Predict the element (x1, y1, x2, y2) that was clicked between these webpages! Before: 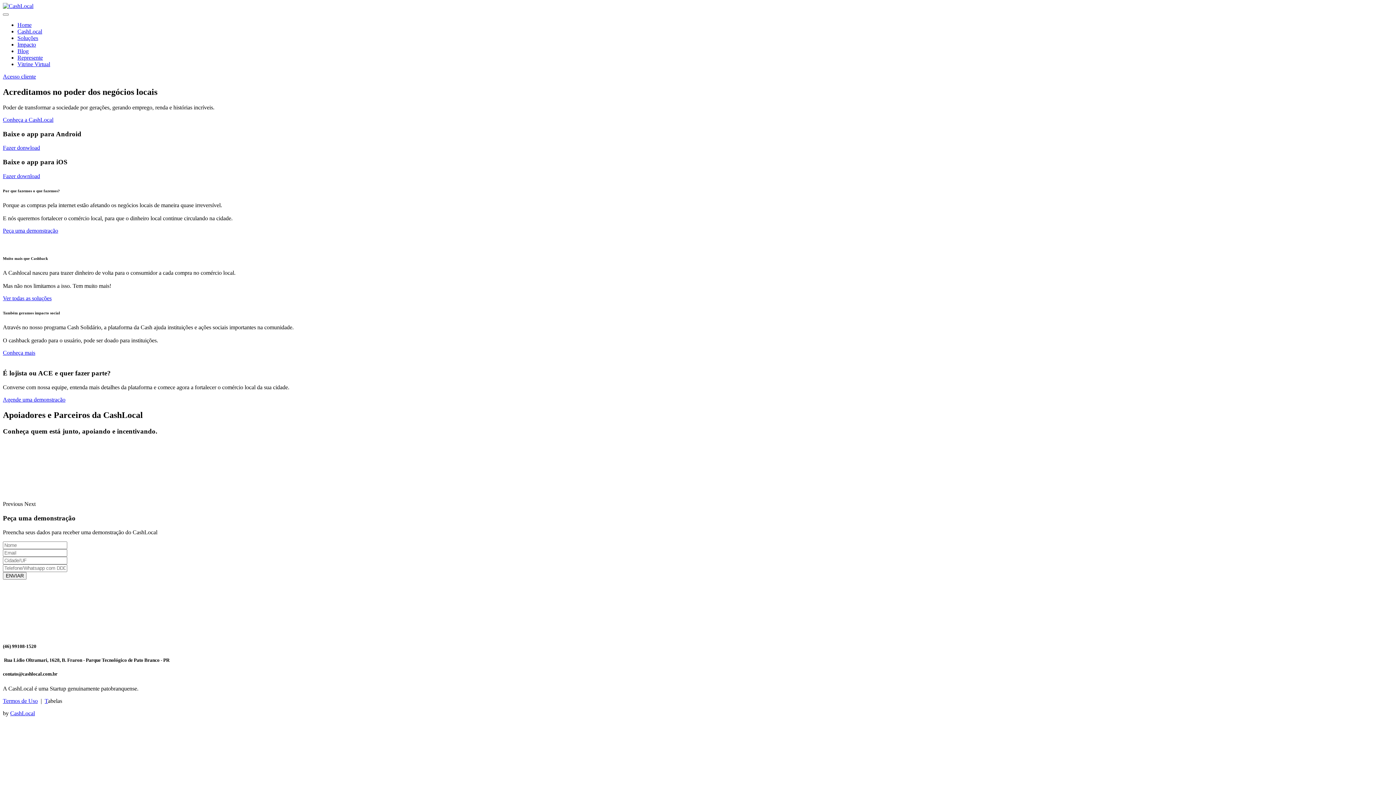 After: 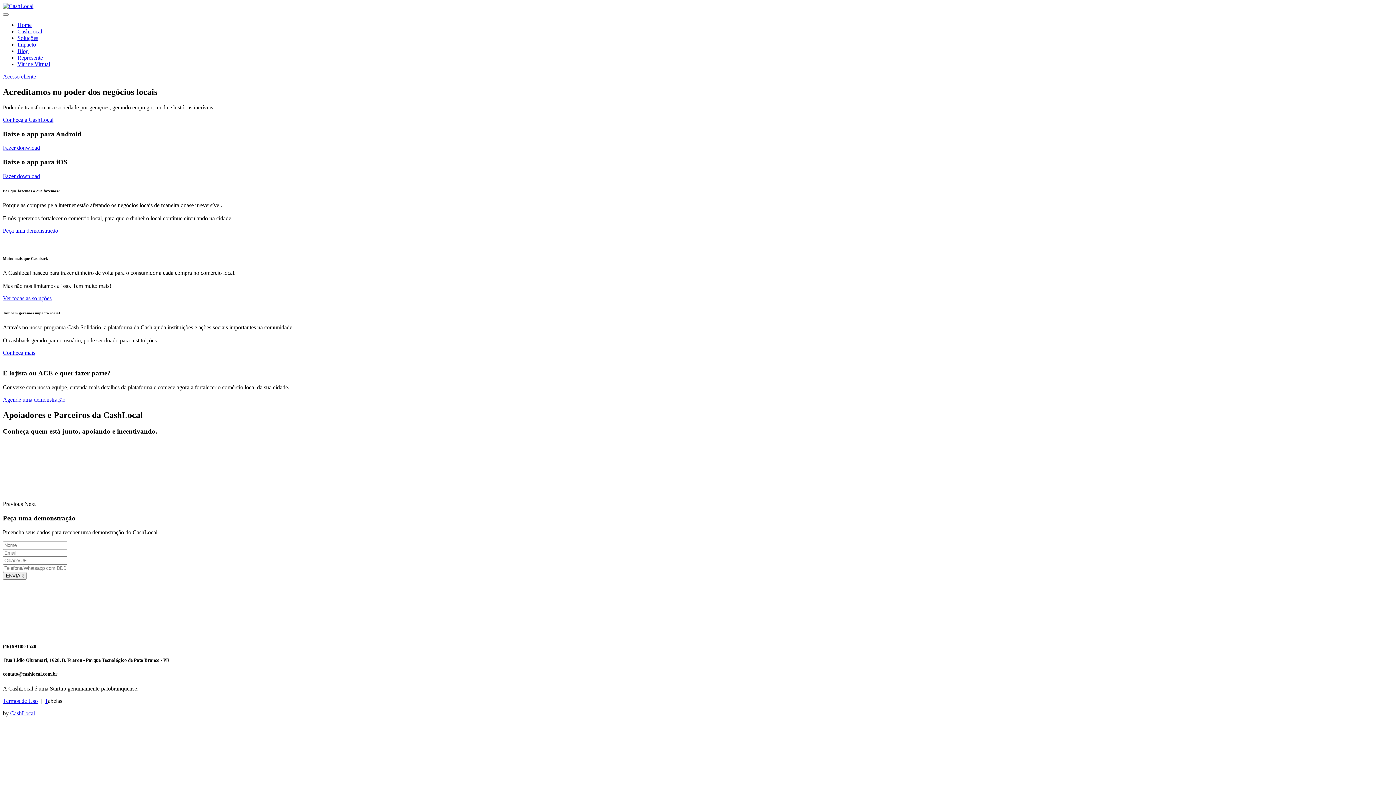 Action: label: Soluções bbox: (17, 34, 38, 41)